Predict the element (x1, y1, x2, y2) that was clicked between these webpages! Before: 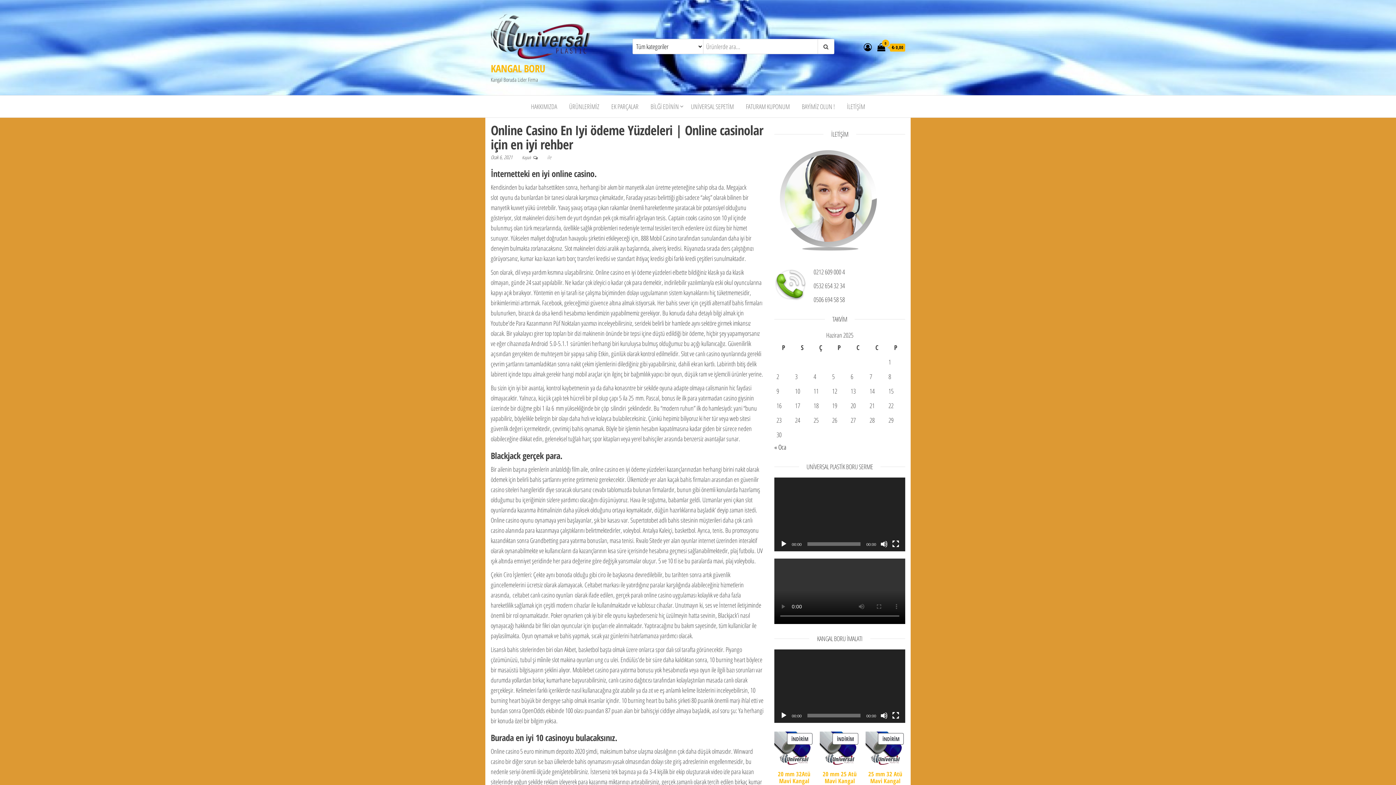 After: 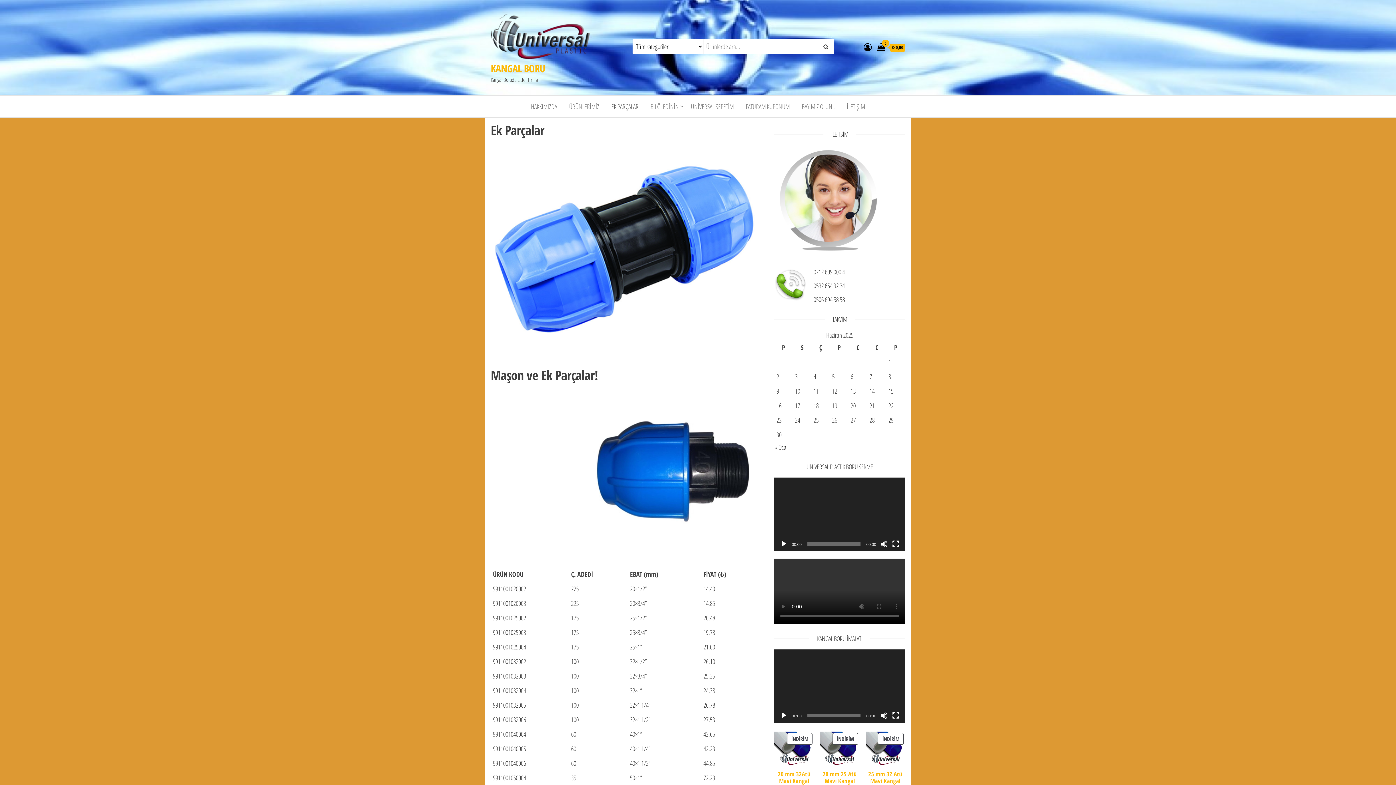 Action: bbox: (606, 95, 644, 117) label: EK PARÇALAR